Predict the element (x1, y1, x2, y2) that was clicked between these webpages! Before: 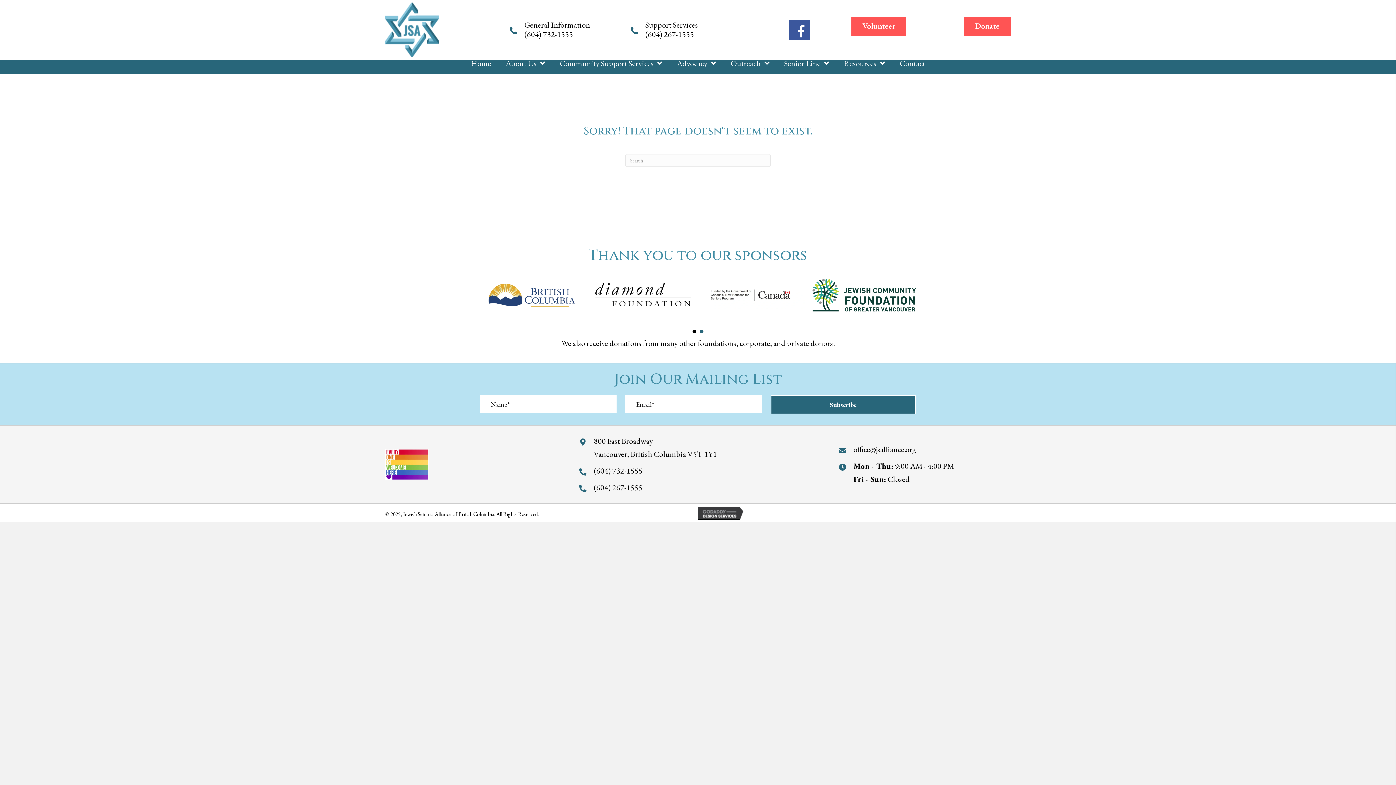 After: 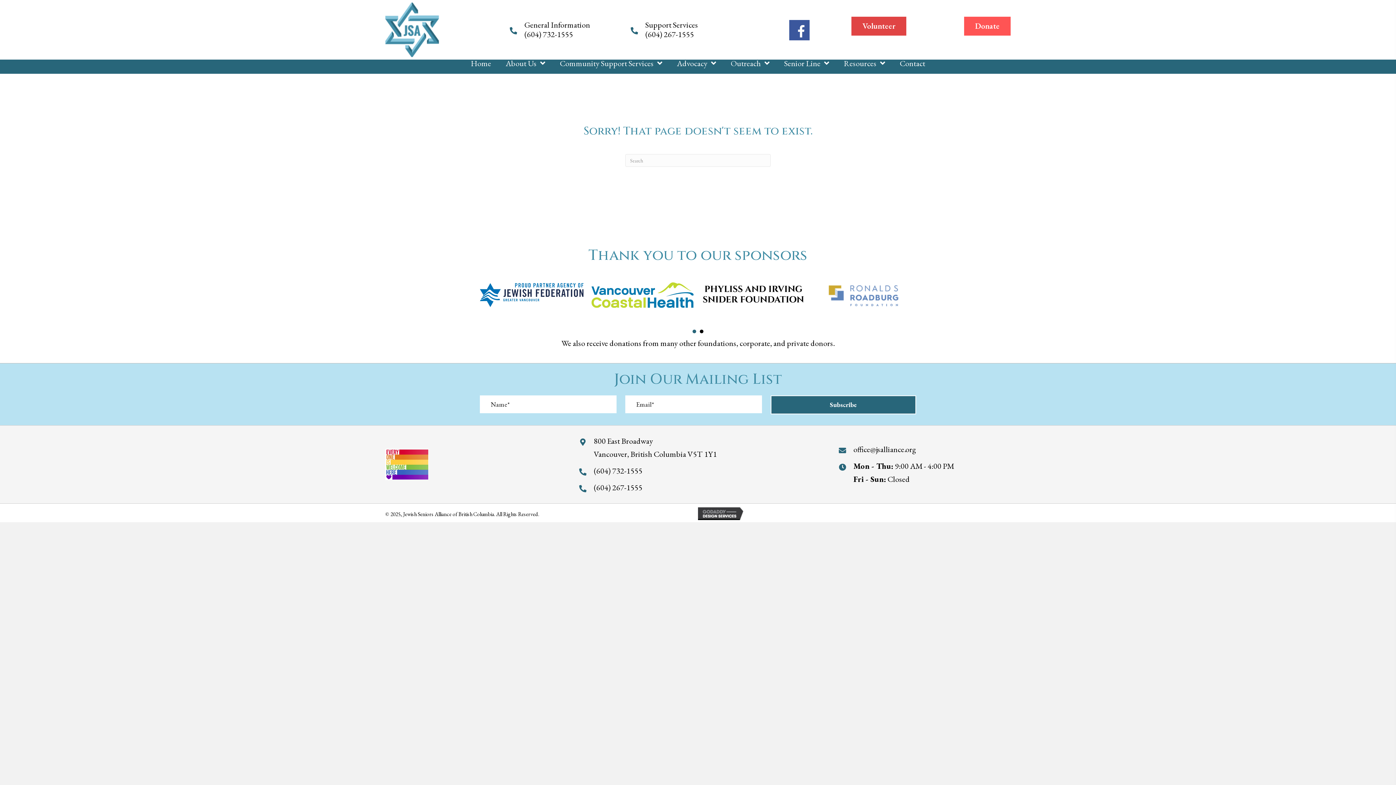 Action: bbox: (851, 16, 906, 35) label: Volunteer